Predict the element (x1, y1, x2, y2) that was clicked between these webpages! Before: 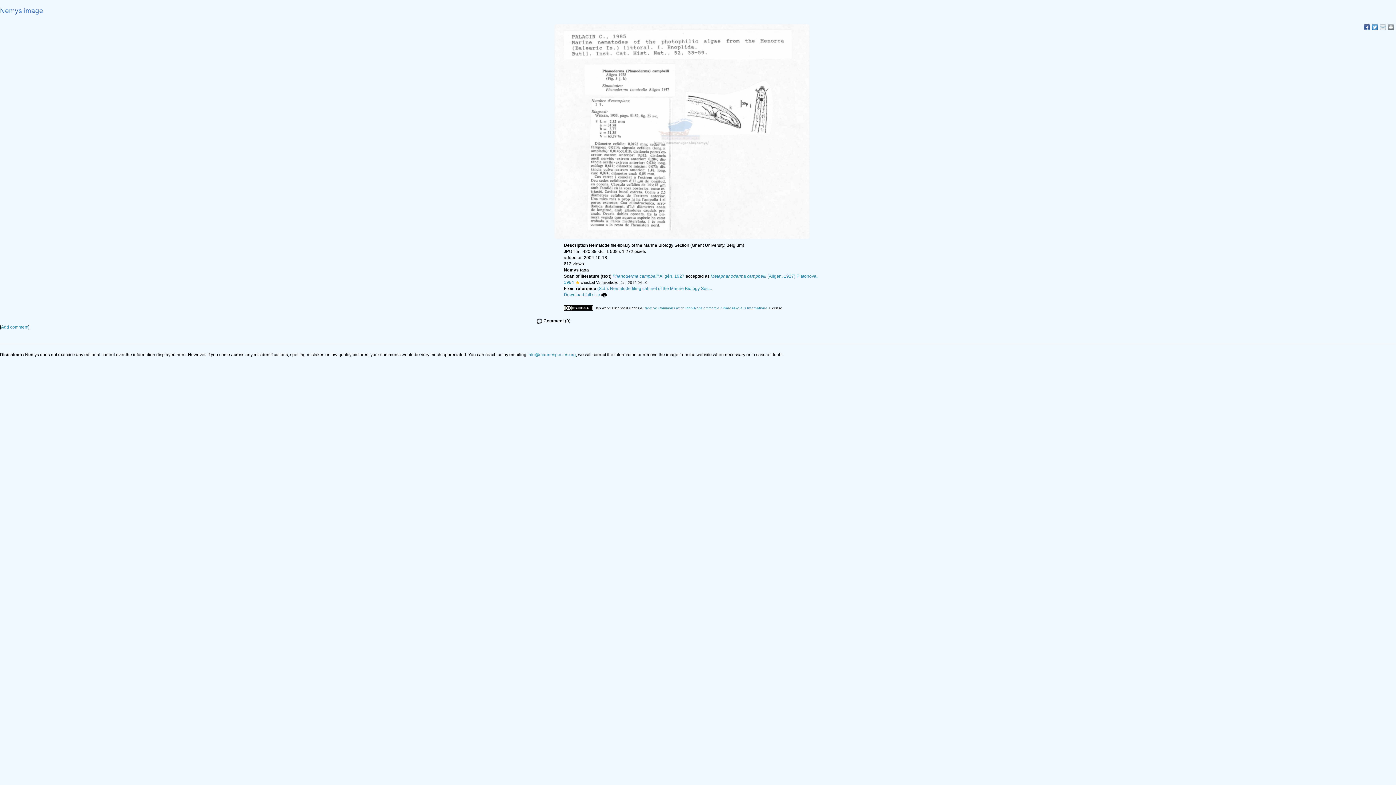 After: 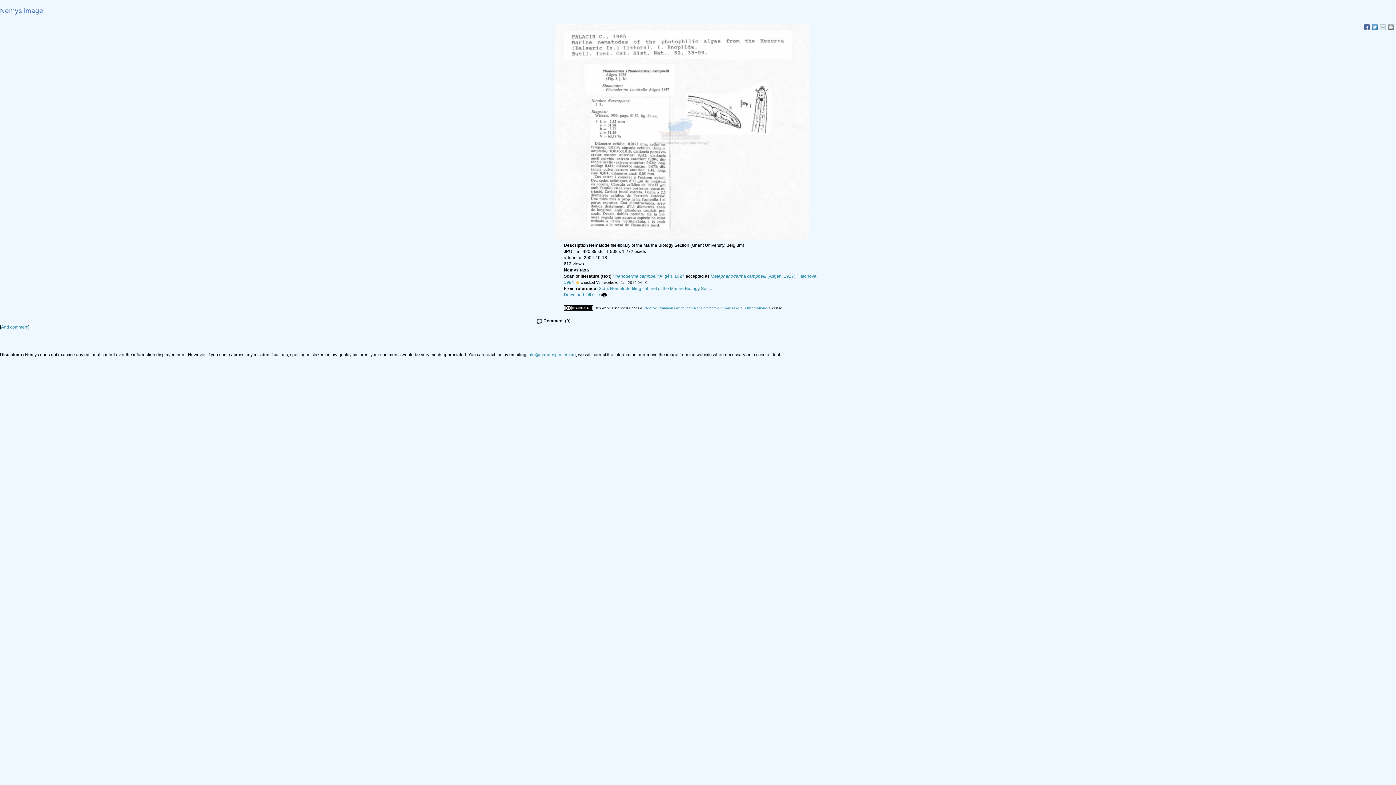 Action: bbox: (1372, 24, 1378, 30)